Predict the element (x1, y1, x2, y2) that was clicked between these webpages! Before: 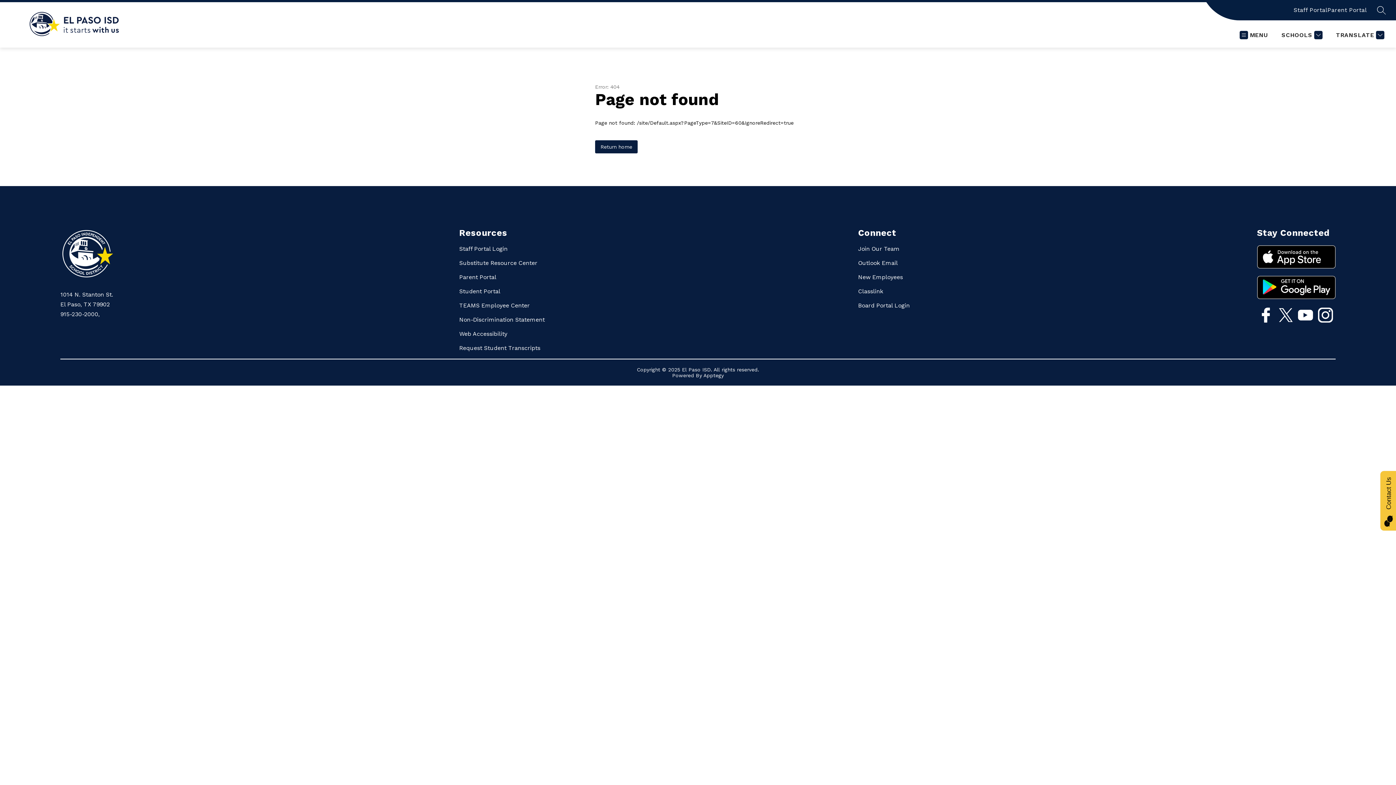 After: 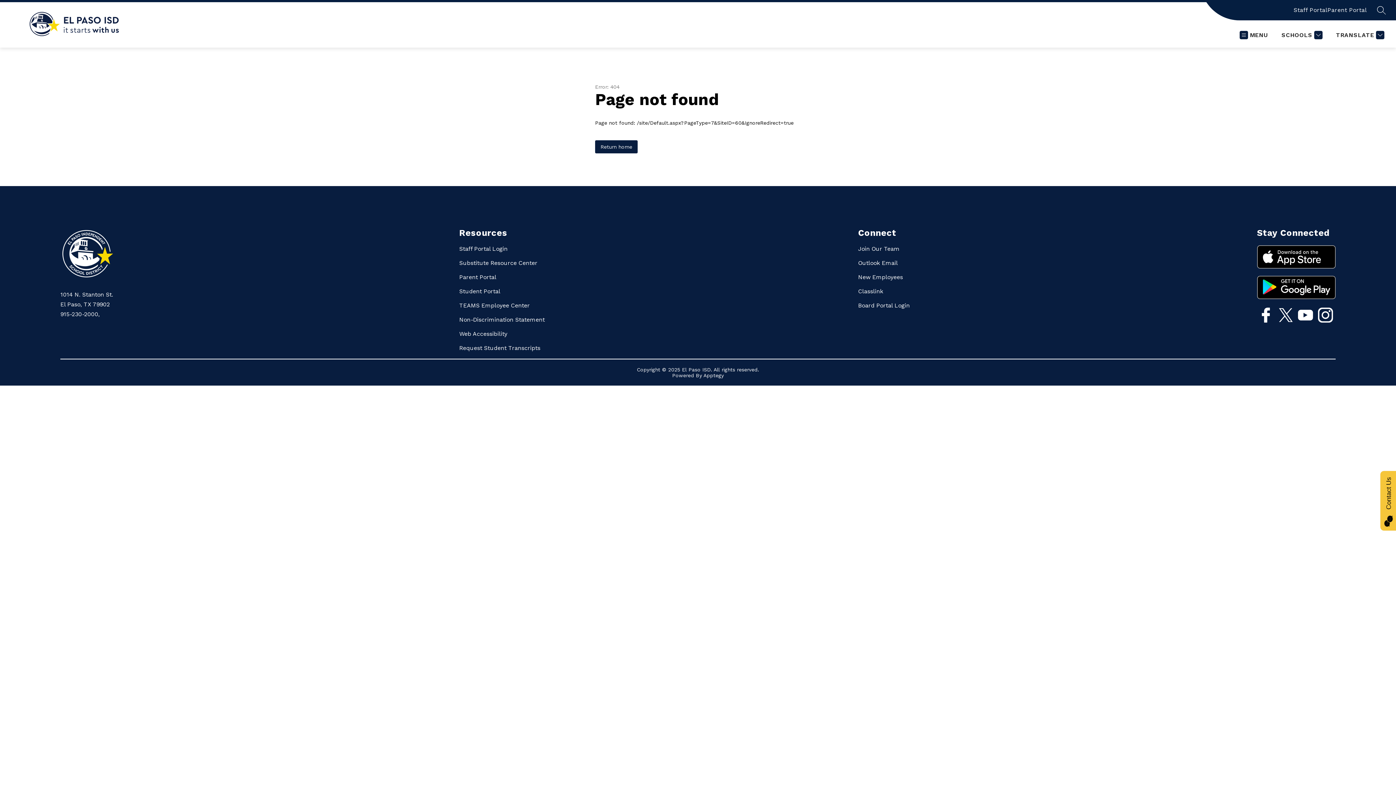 Action: bbox: (1257, 276, 1335, 299)